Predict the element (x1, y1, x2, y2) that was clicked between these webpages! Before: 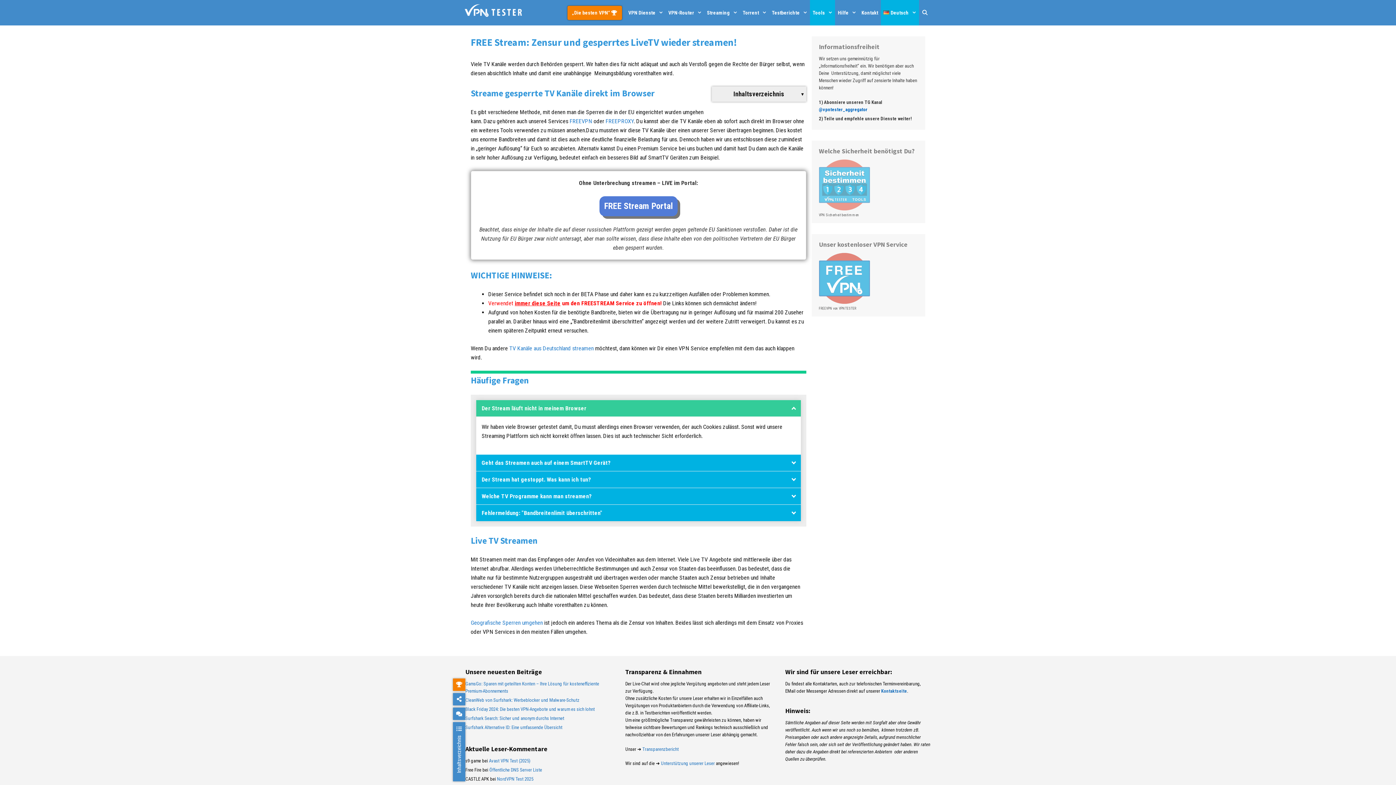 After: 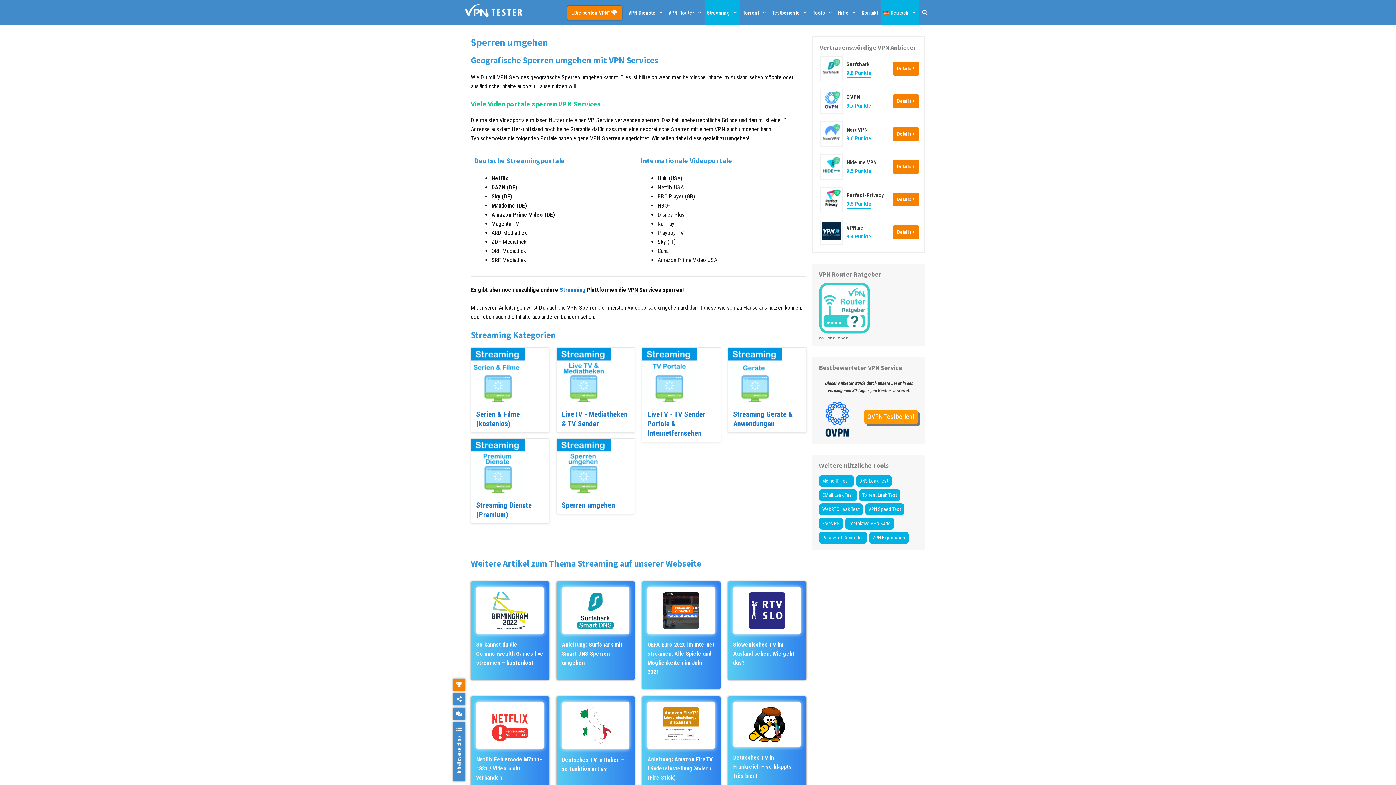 Action: label: Geografische Sperren umgehen bbox: (470, 619, 542, 626)